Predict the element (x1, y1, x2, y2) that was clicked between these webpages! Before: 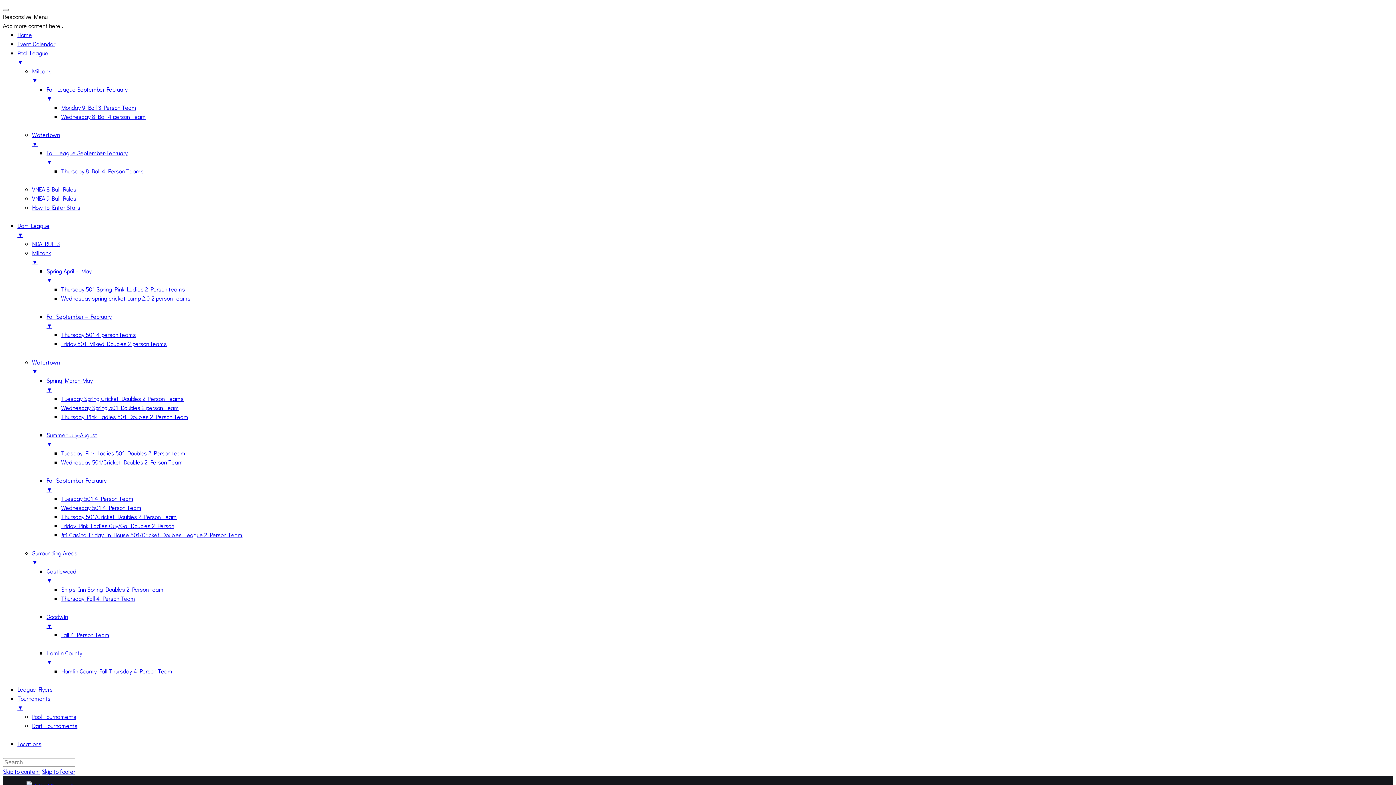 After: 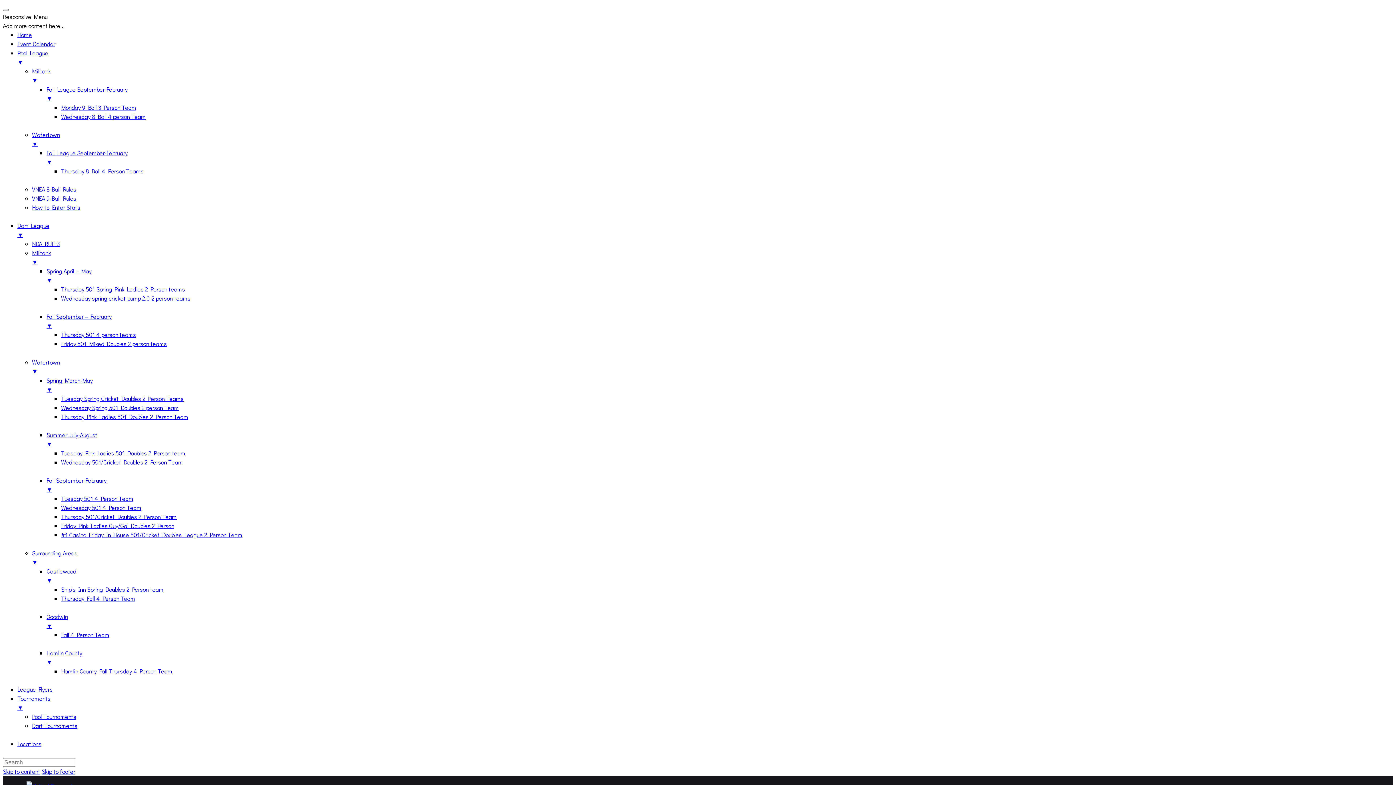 Action: bbox: (46, 376, 1393, 394) label: Spring March-May
▼